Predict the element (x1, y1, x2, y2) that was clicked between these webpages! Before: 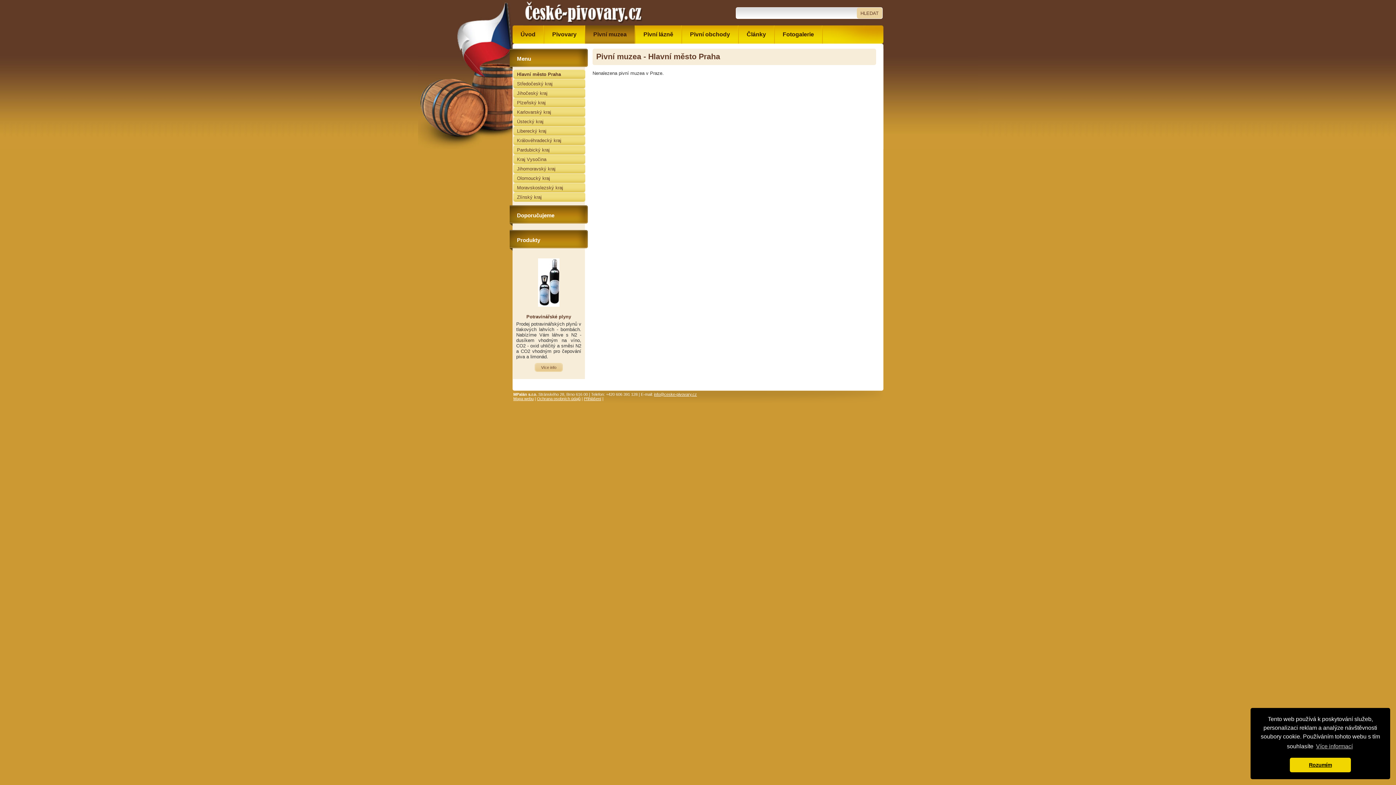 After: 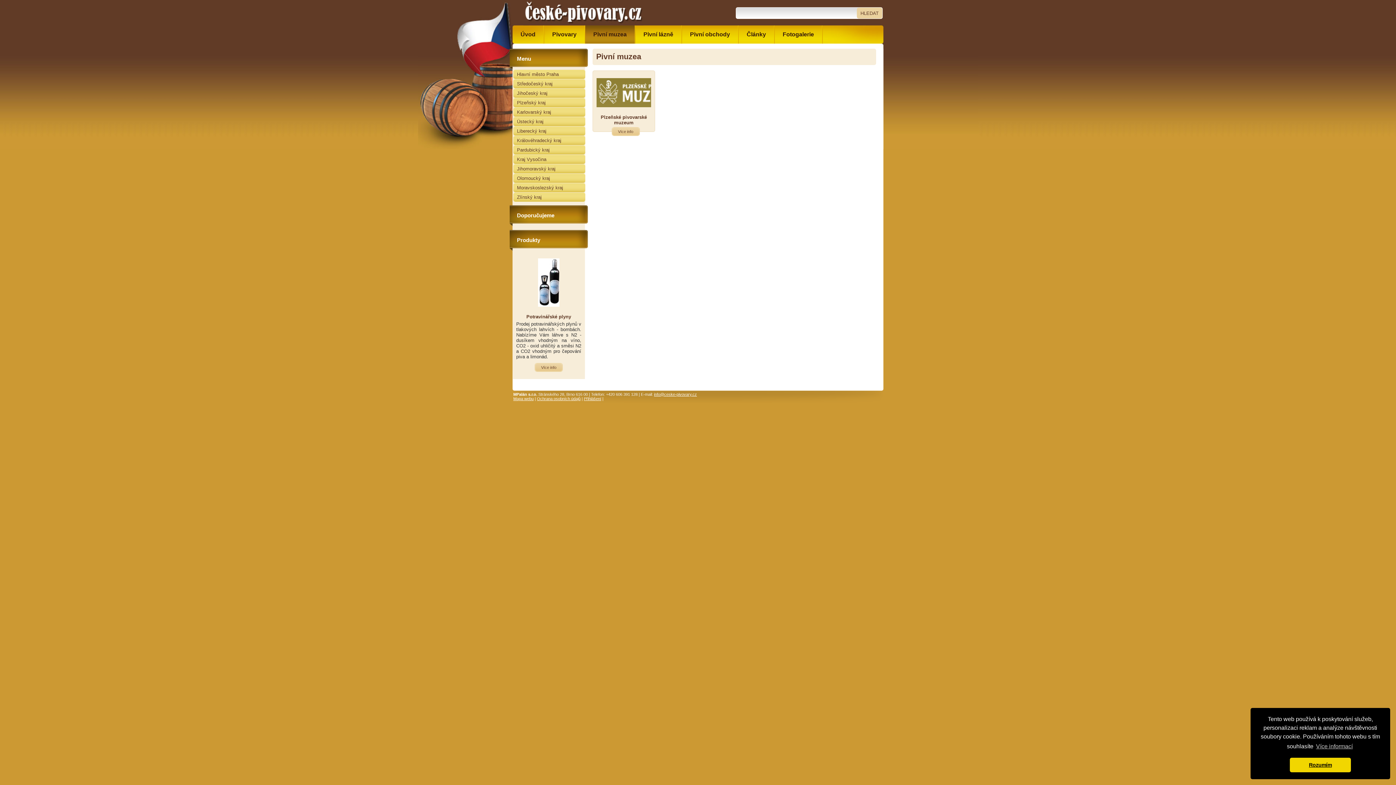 Action: label: Pivní muzea bbox: (585, 25, 635, 43)